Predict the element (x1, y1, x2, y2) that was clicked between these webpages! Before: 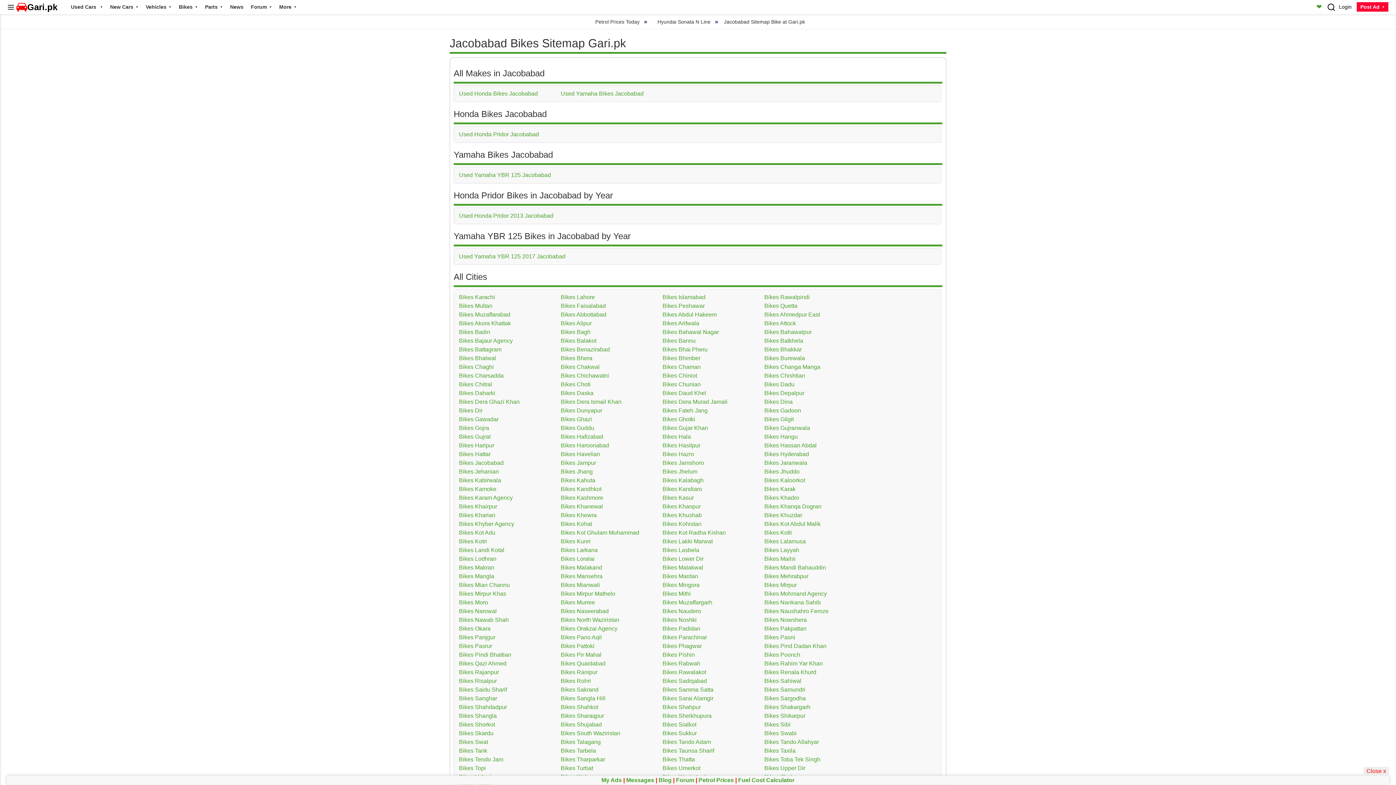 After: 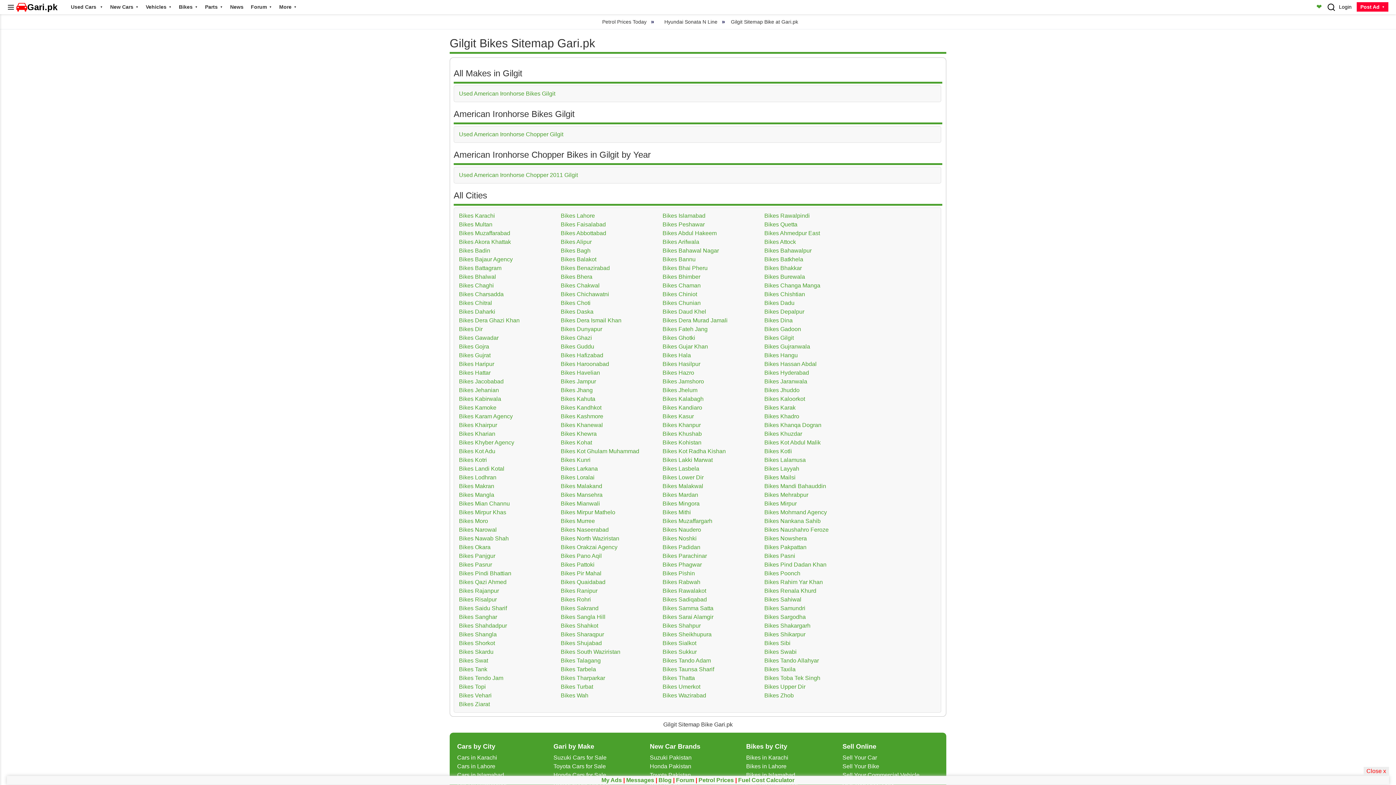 Action: bbox: (764, 416, 793, 422) label: Bikes Gilgit